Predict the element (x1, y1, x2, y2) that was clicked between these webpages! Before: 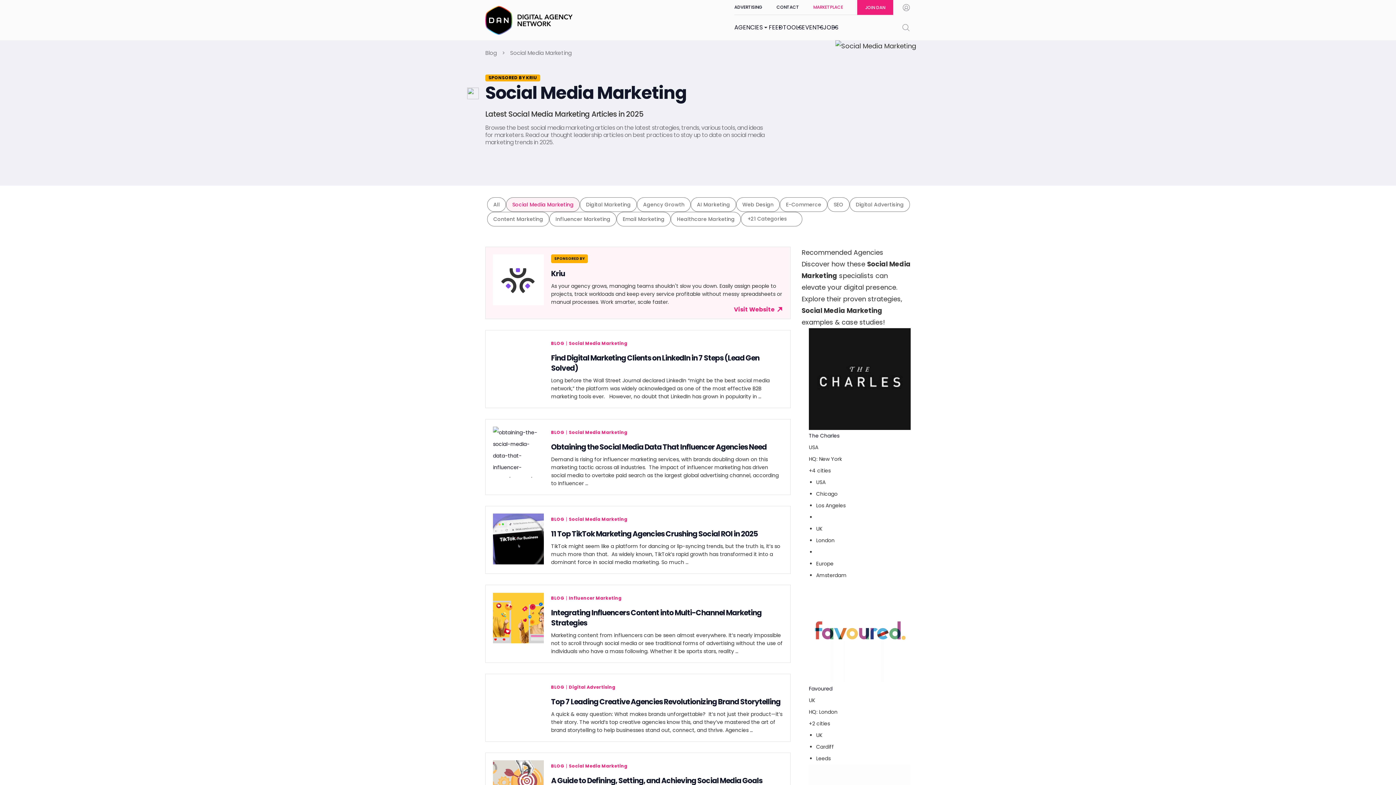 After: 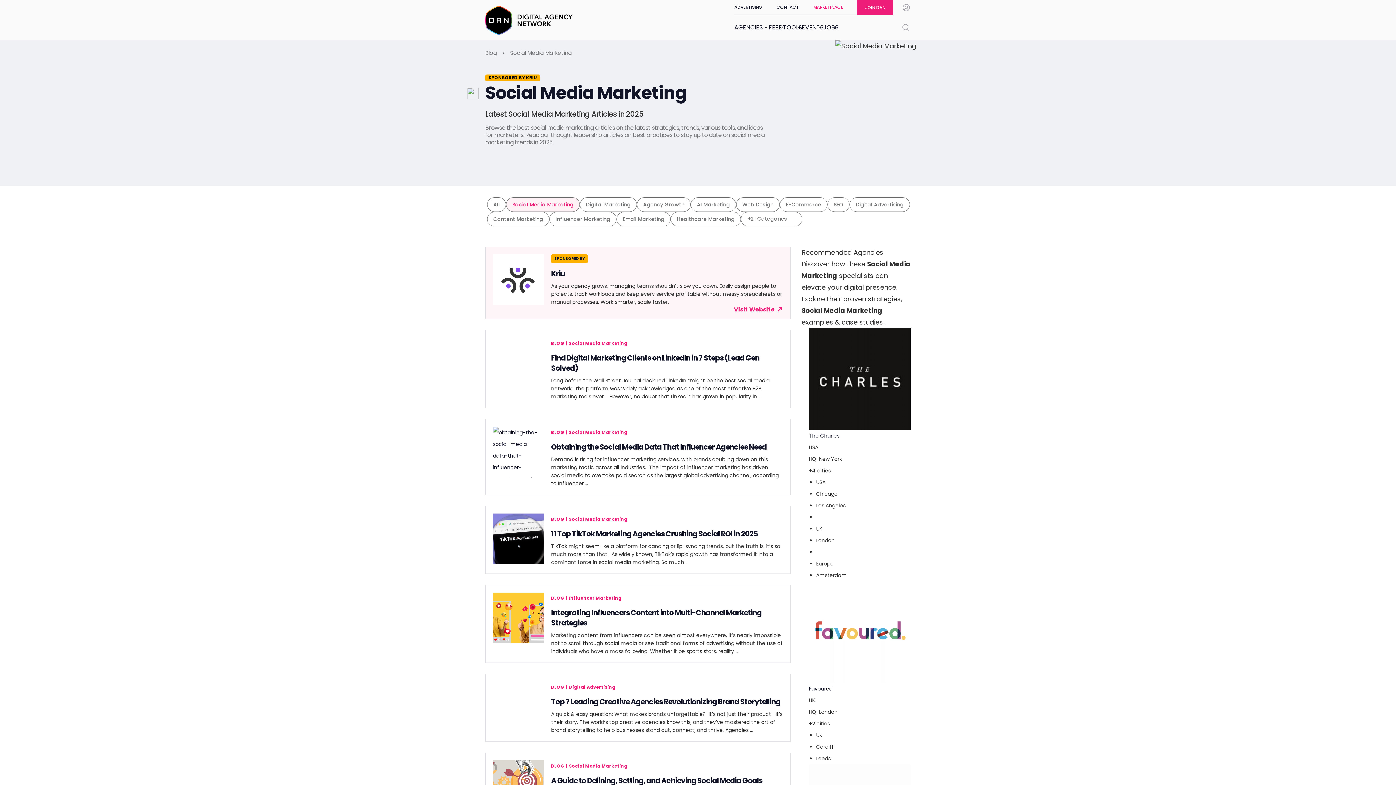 Action: bbox: (809, 375, 910, 382)